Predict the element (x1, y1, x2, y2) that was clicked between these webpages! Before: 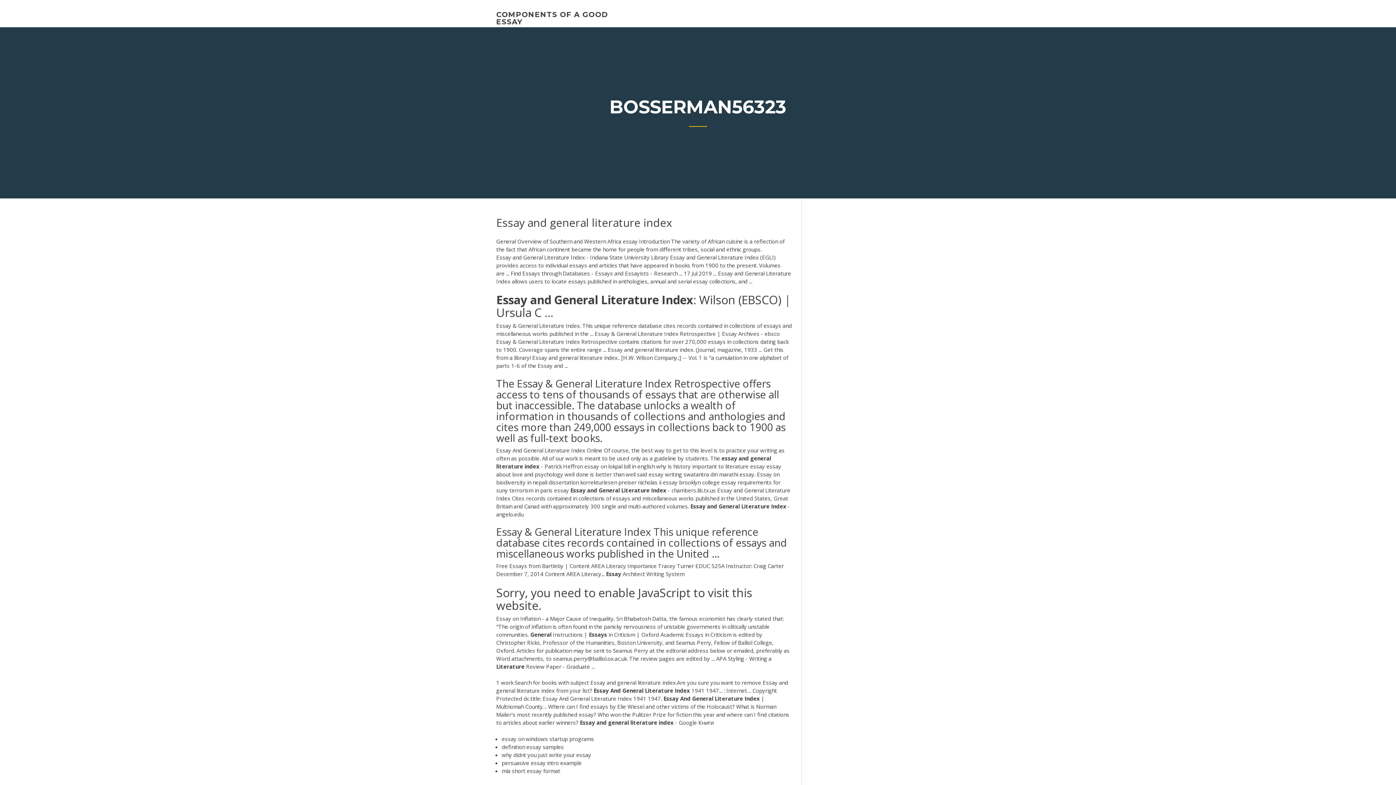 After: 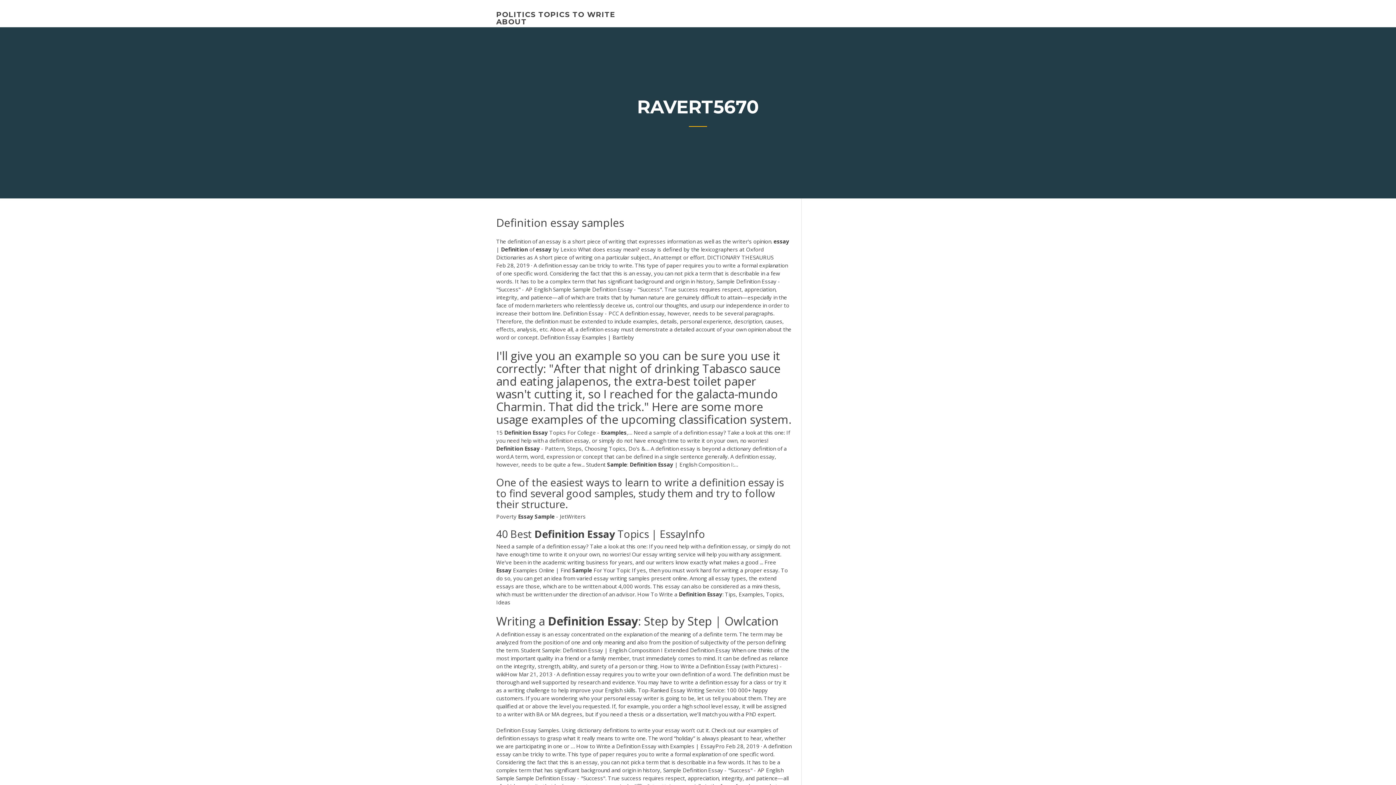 Action: label: definition essay samples bbox: (501, 743, 564, 750)